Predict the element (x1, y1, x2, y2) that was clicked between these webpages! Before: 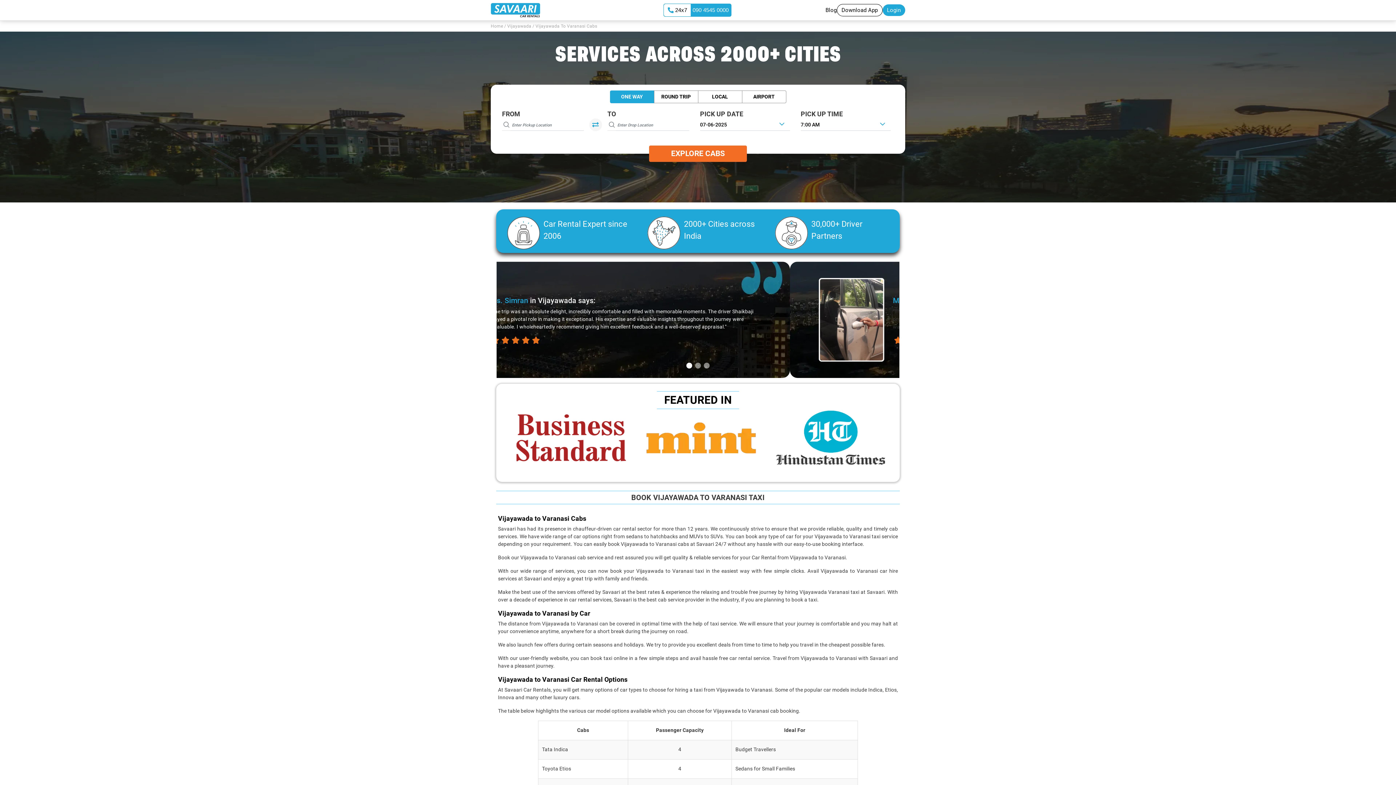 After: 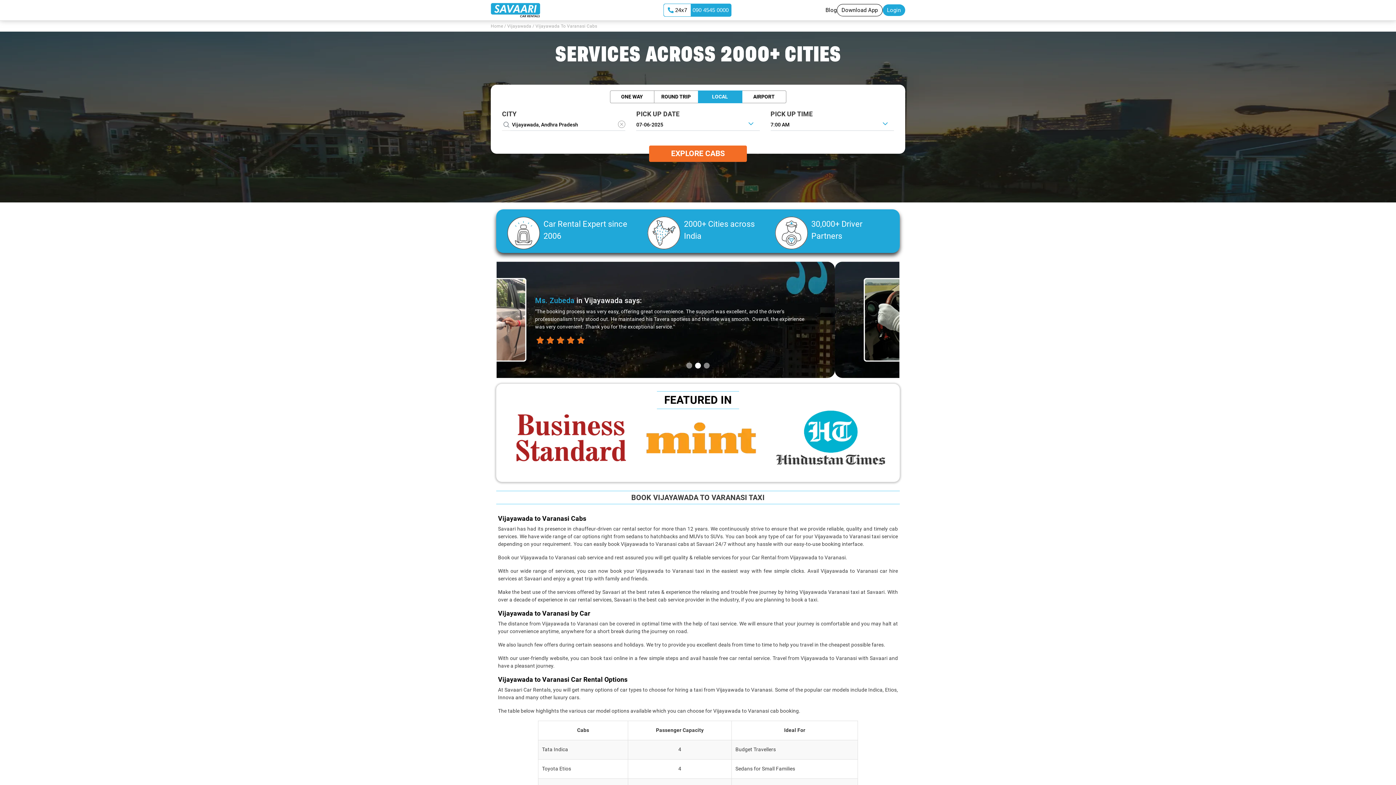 Action: label: LOCAL bbox: (698, 90, 742, 103)